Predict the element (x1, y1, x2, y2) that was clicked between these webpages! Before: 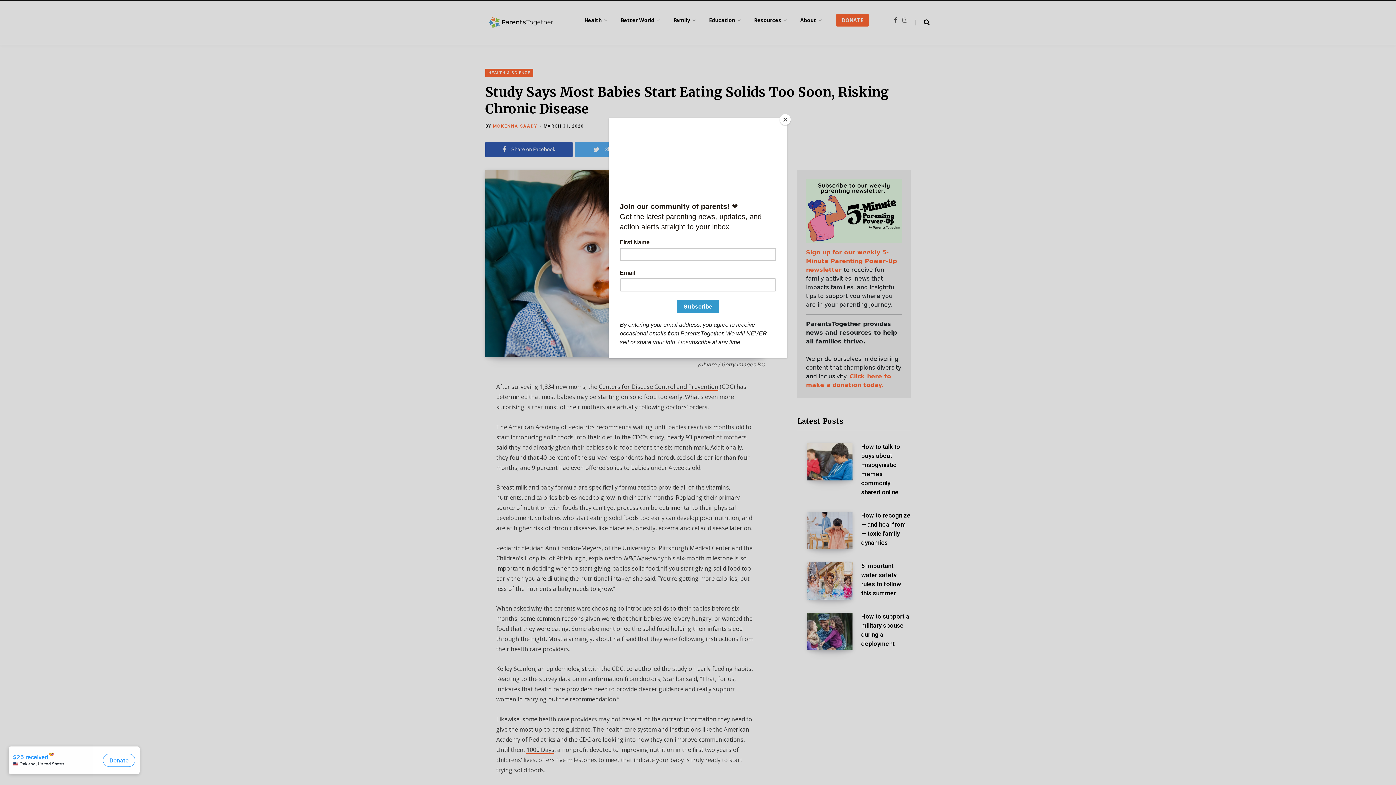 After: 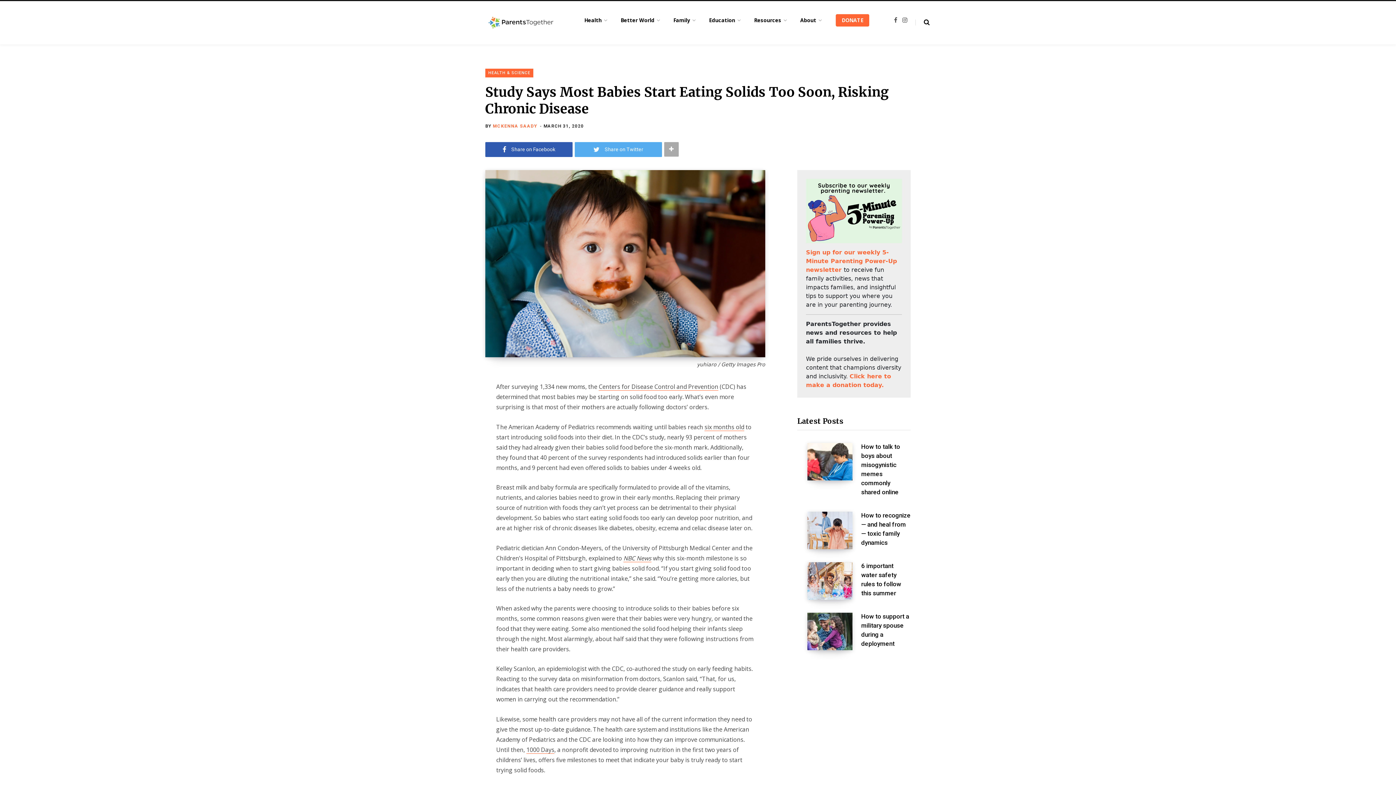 Action: label: Close bbox: (780, 114, 790, 125)